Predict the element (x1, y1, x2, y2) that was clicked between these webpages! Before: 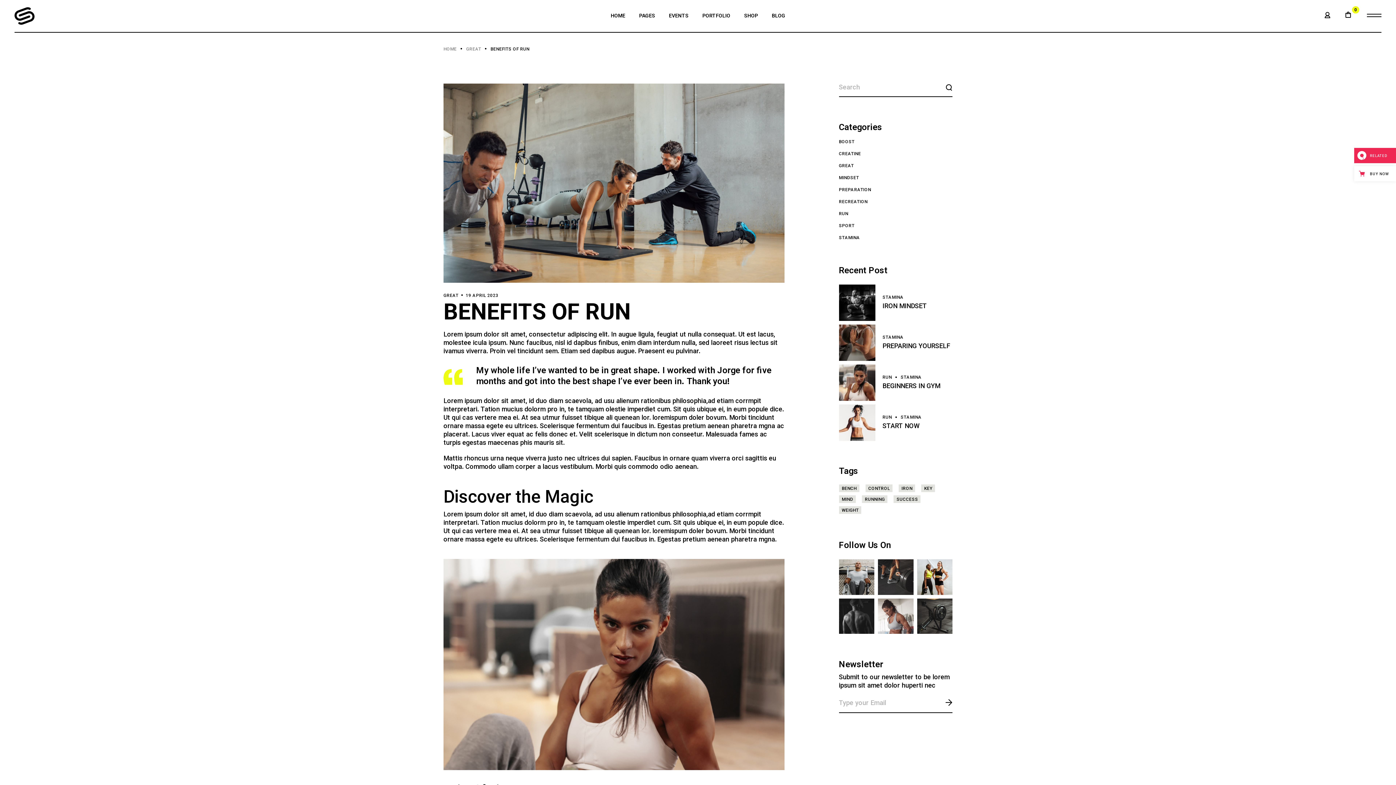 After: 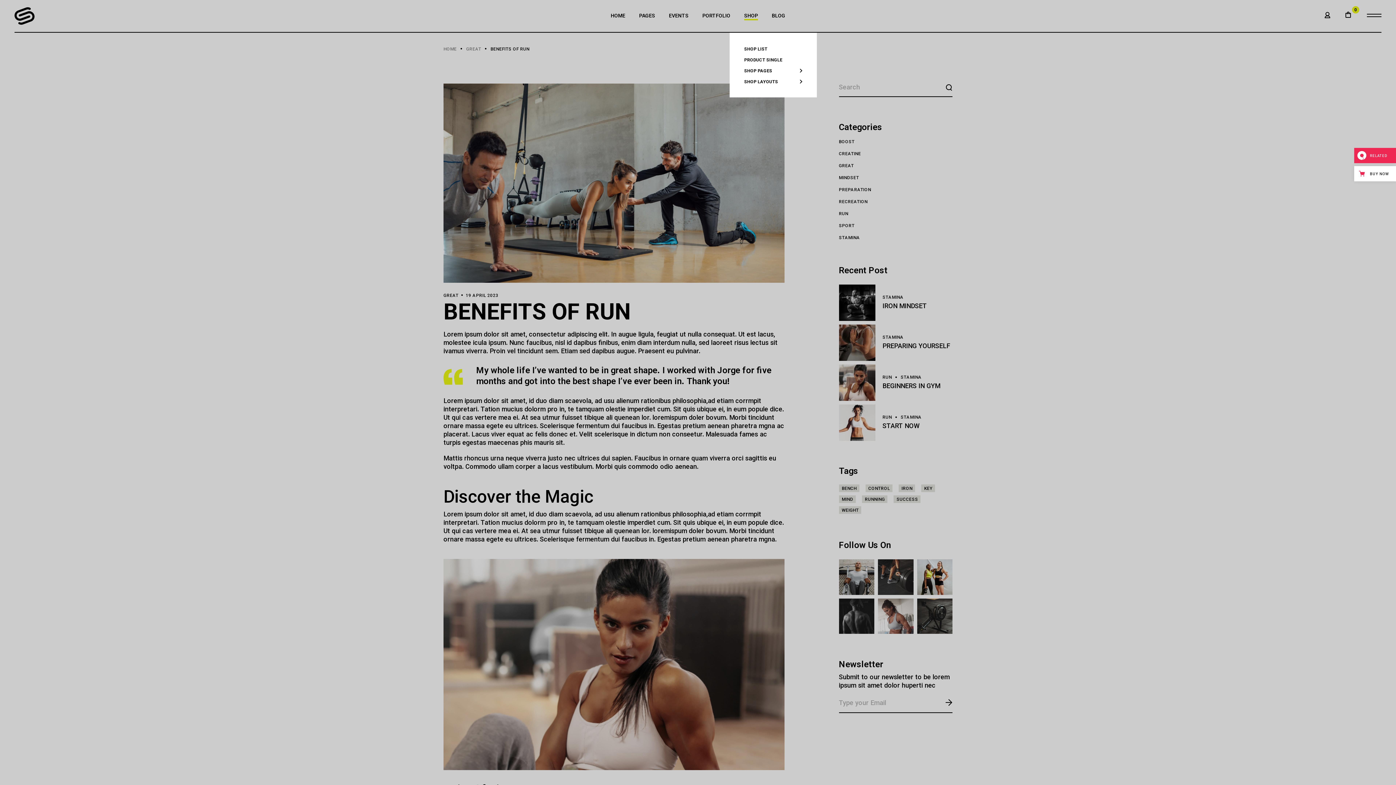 Action: bbox: (744, 0, 758, 32) label: SHOP